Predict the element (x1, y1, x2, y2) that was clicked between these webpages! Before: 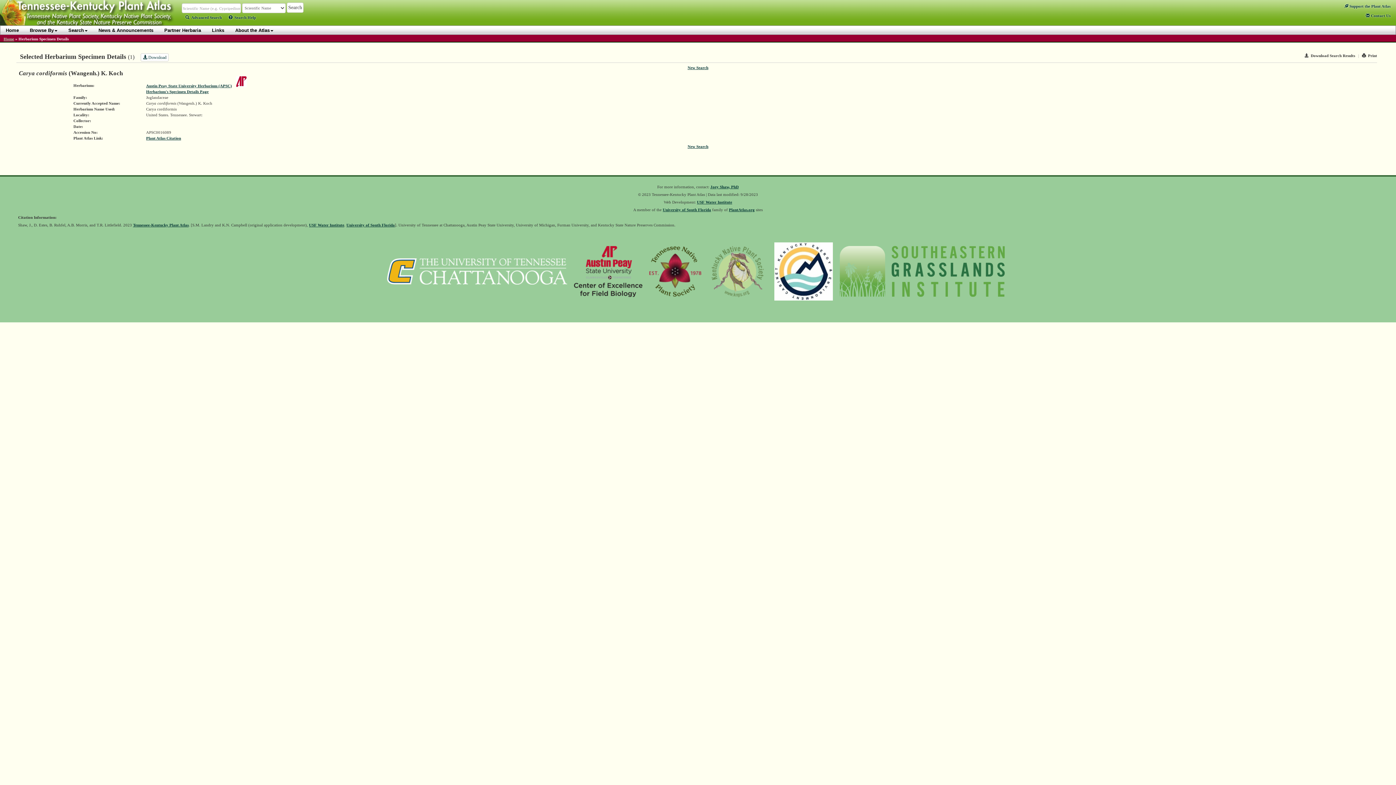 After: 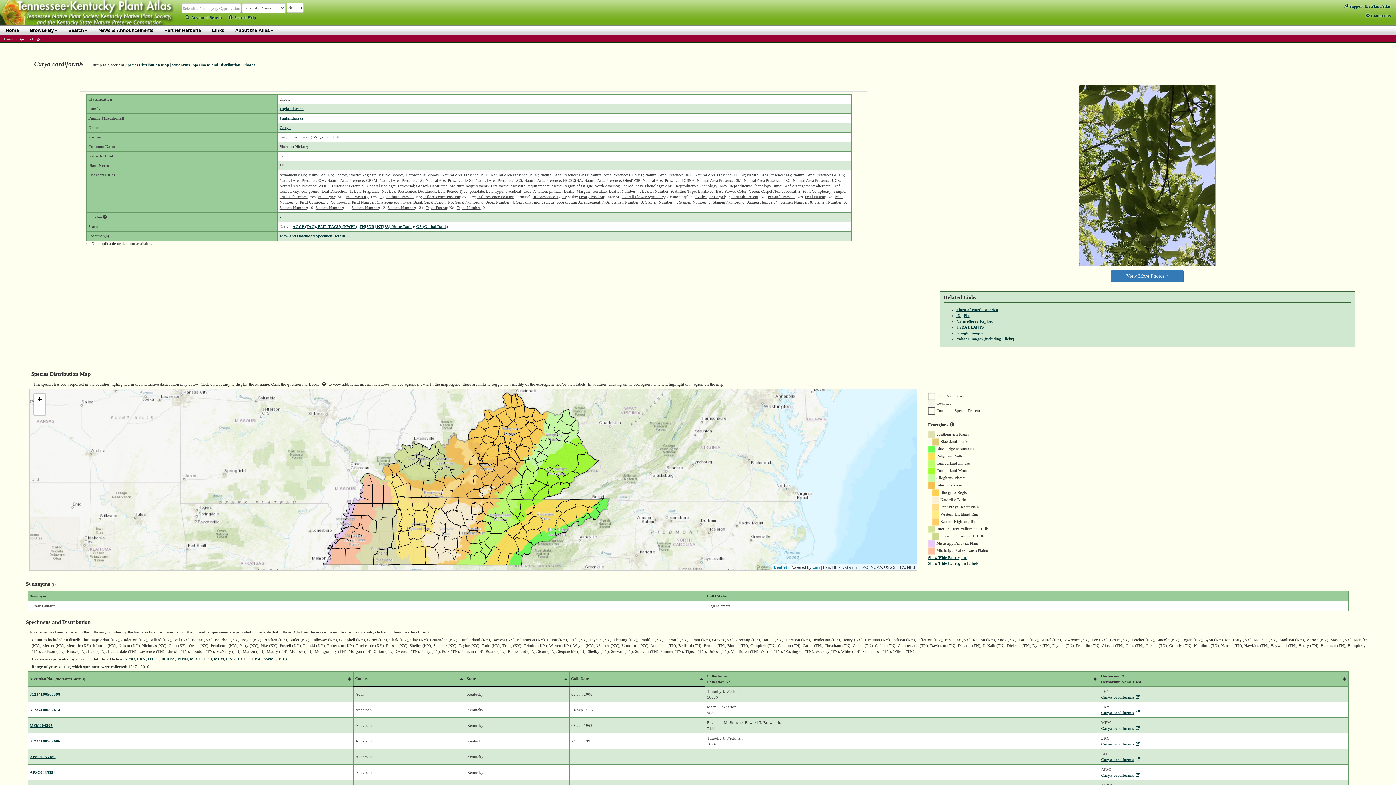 Action: label: Plant Atlas Citation bbox: (146, 135, 181, 140)